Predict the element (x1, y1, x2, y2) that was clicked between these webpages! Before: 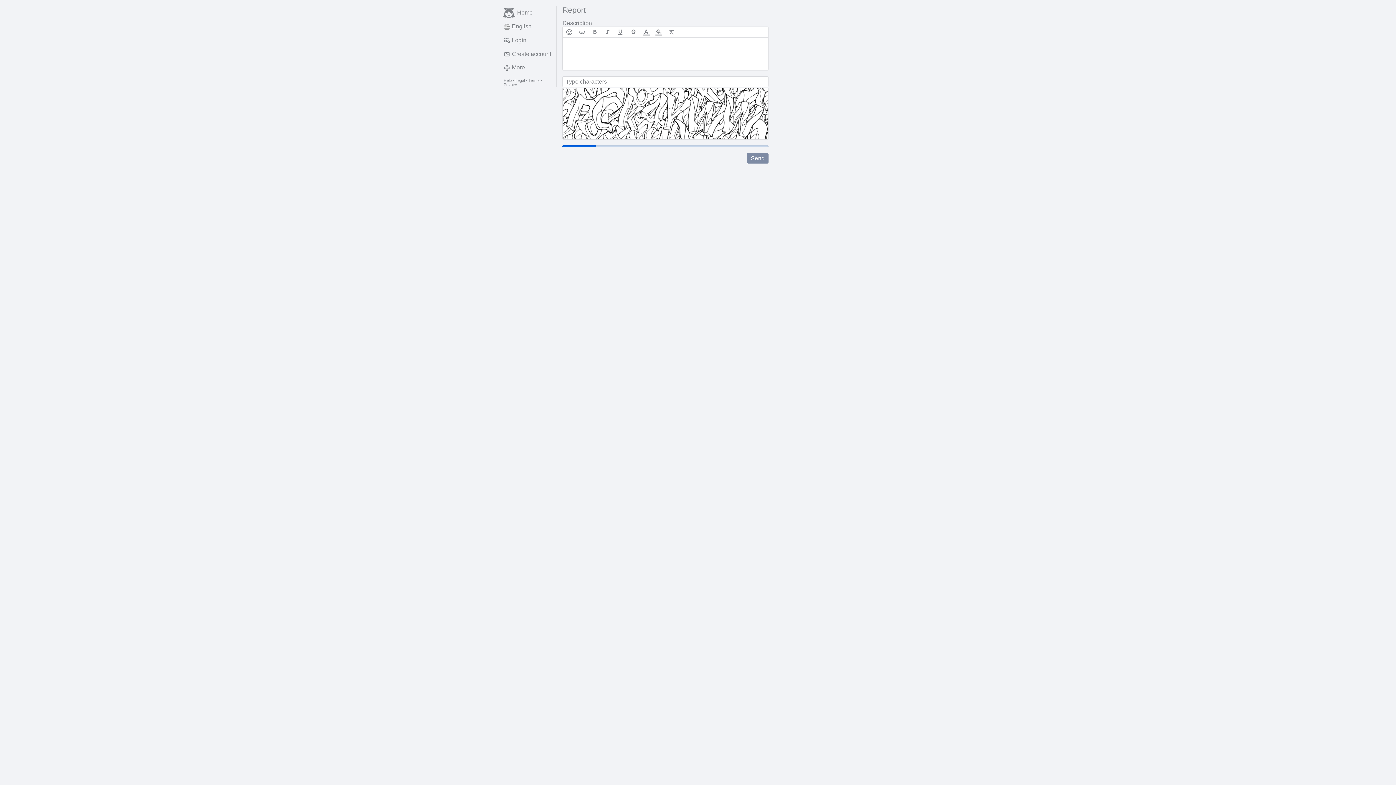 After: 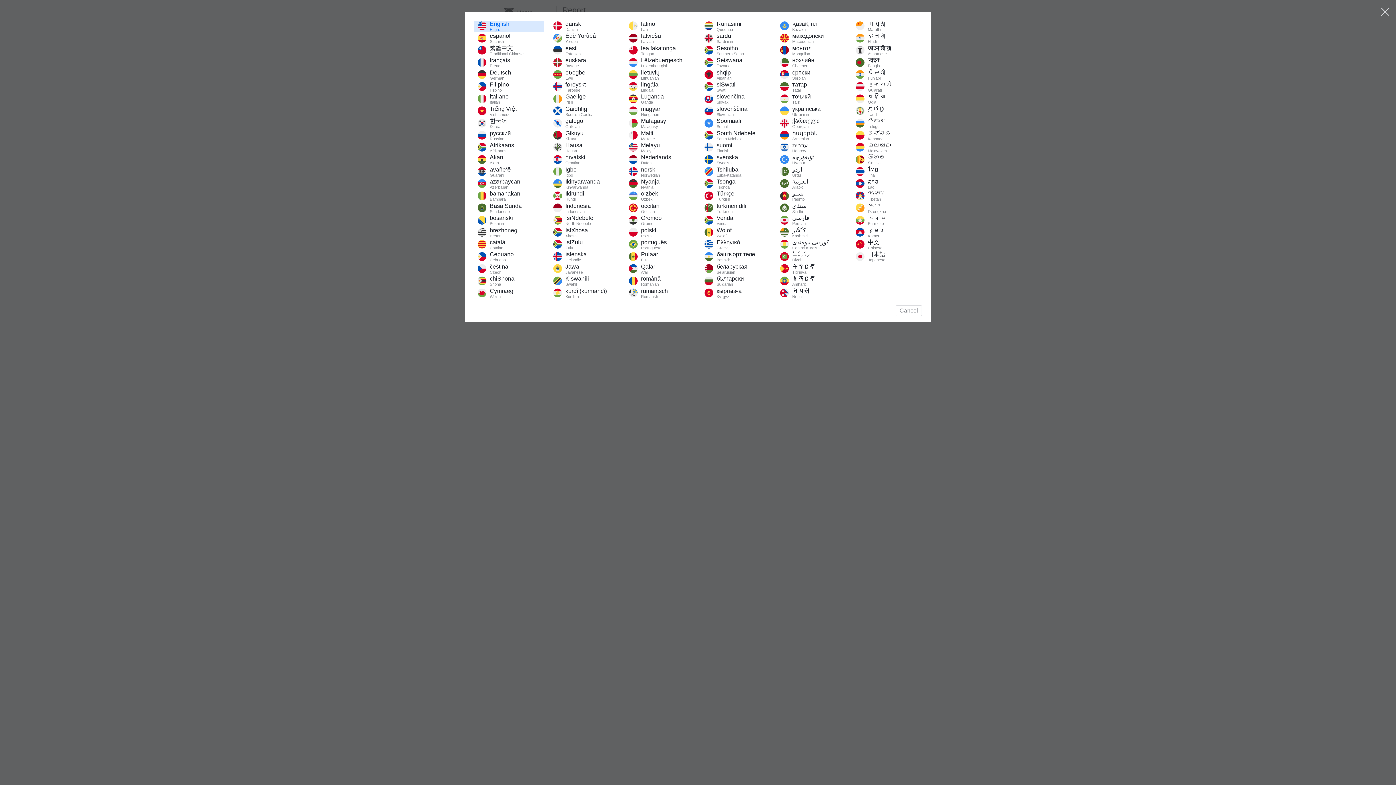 Action: bbox: (500, 19, 556, 33) label: English